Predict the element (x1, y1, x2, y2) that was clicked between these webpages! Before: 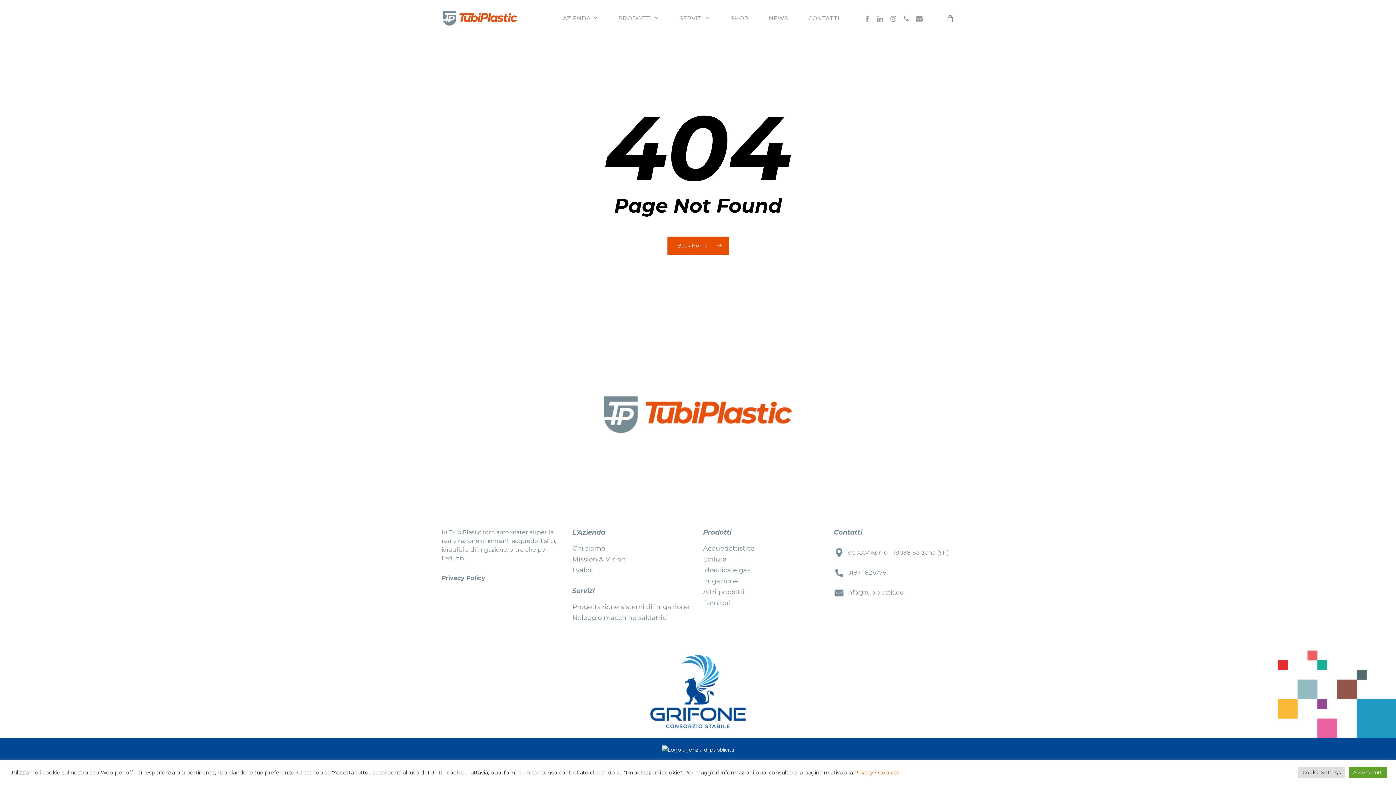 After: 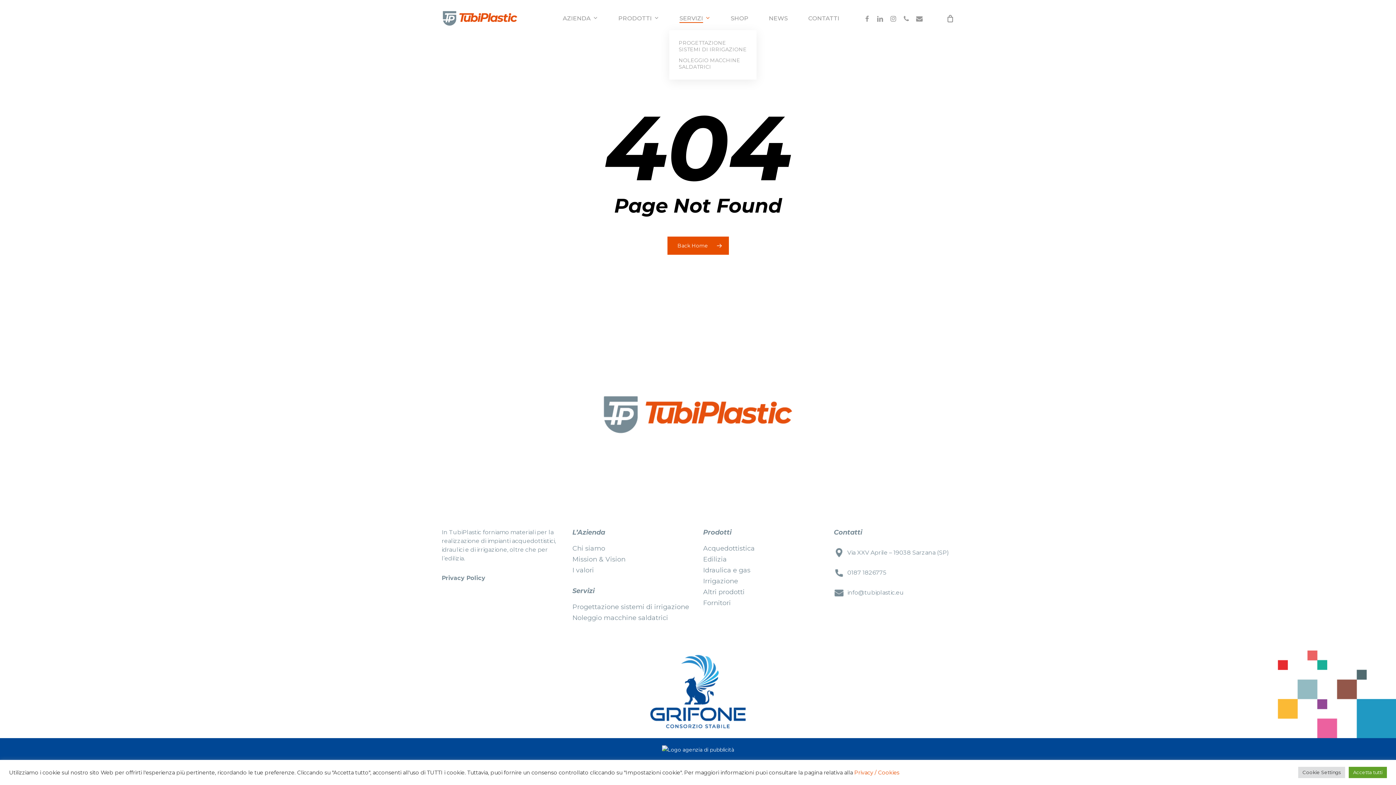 Action: bbox: (679, 14, 710, 22) label: SERVIZI